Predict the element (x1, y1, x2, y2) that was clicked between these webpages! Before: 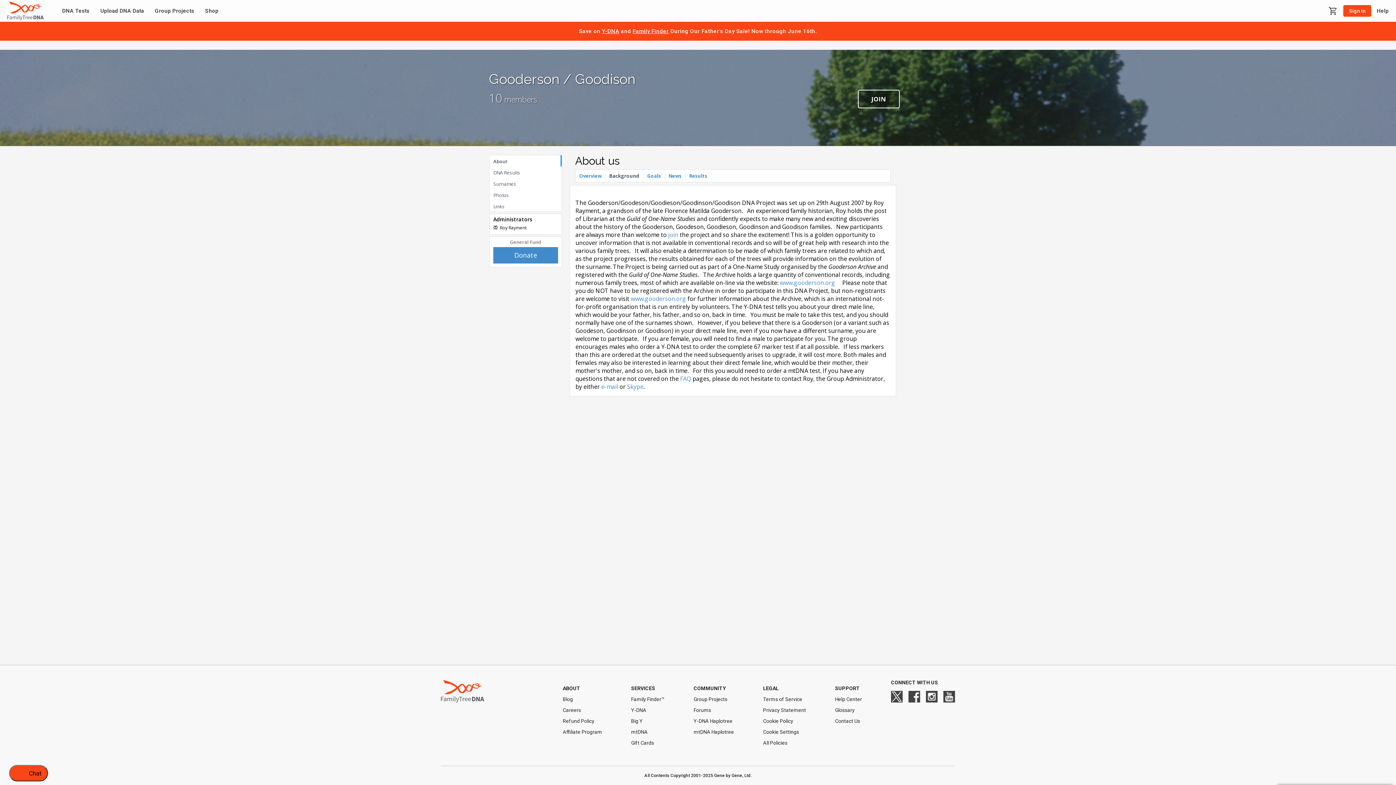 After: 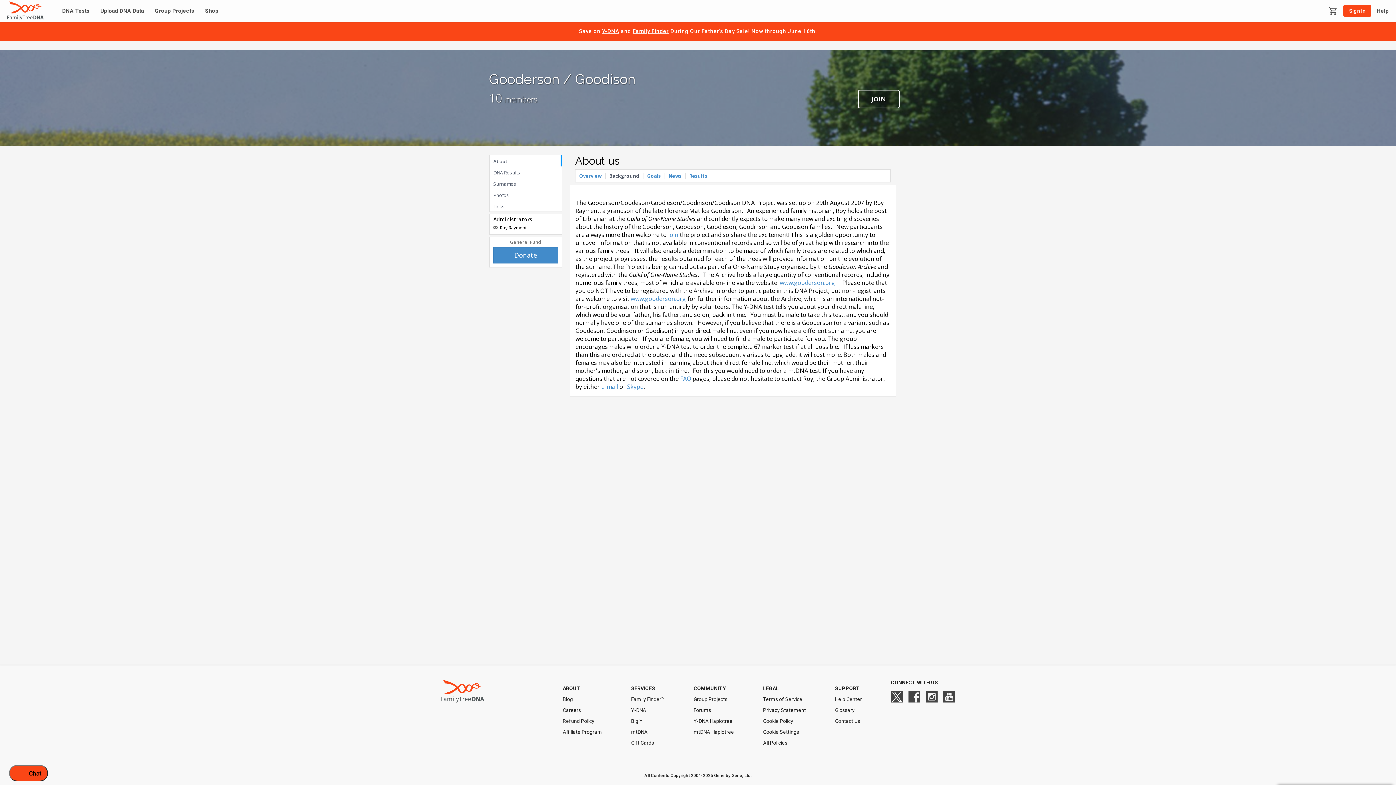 Action: bbox: (763, 680, 806, 697) label: LEGAL